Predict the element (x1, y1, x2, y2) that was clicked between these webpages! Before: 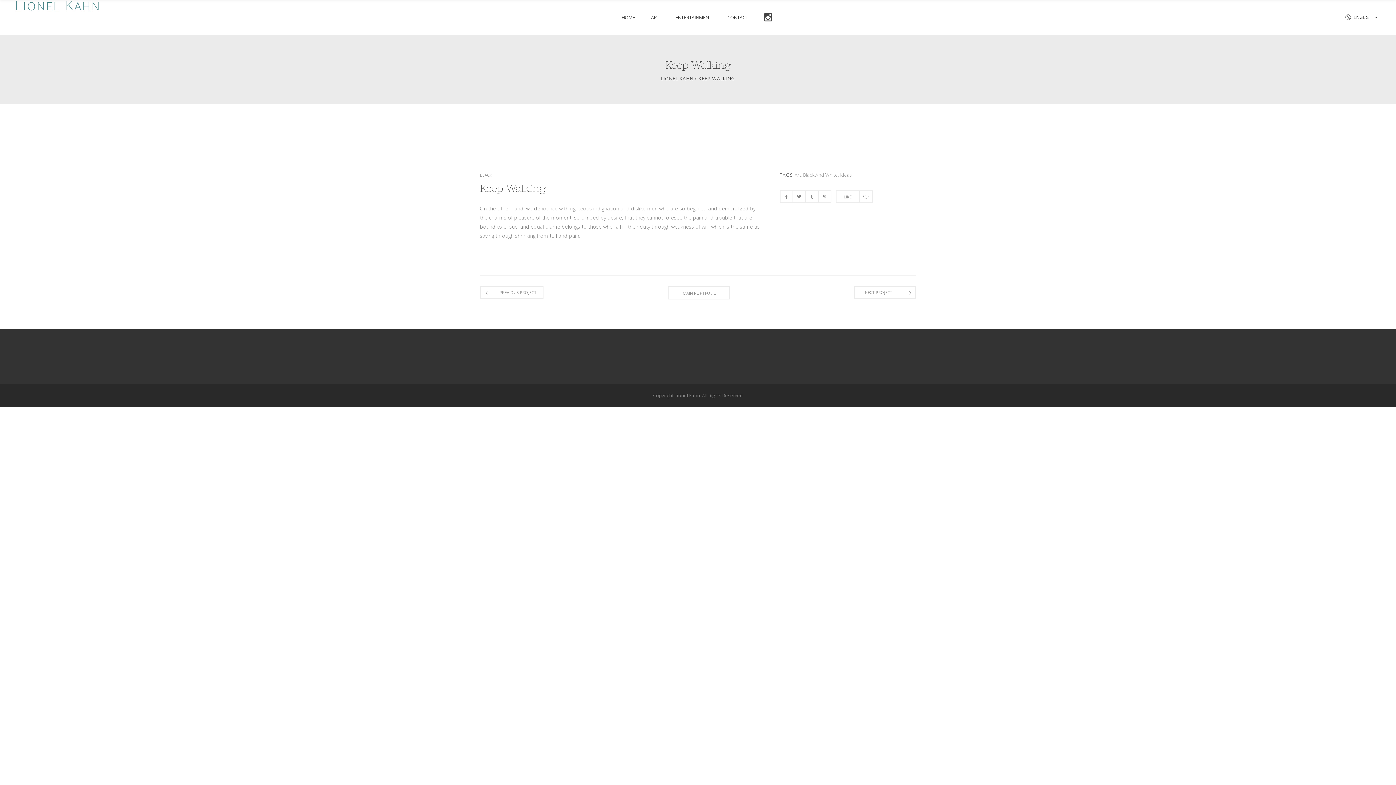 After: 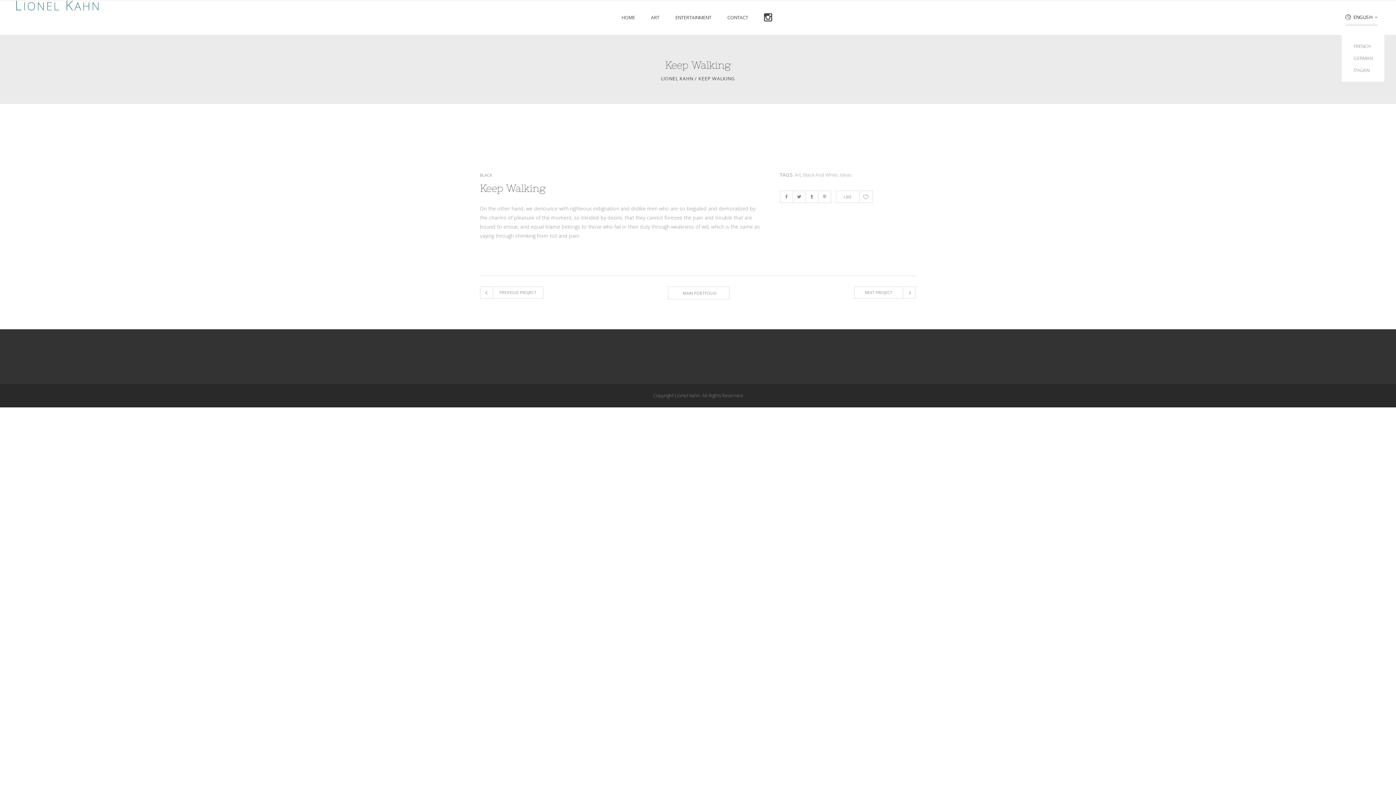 Action: label: ENGLISH bbox: (1342, 13, 1384, 21)